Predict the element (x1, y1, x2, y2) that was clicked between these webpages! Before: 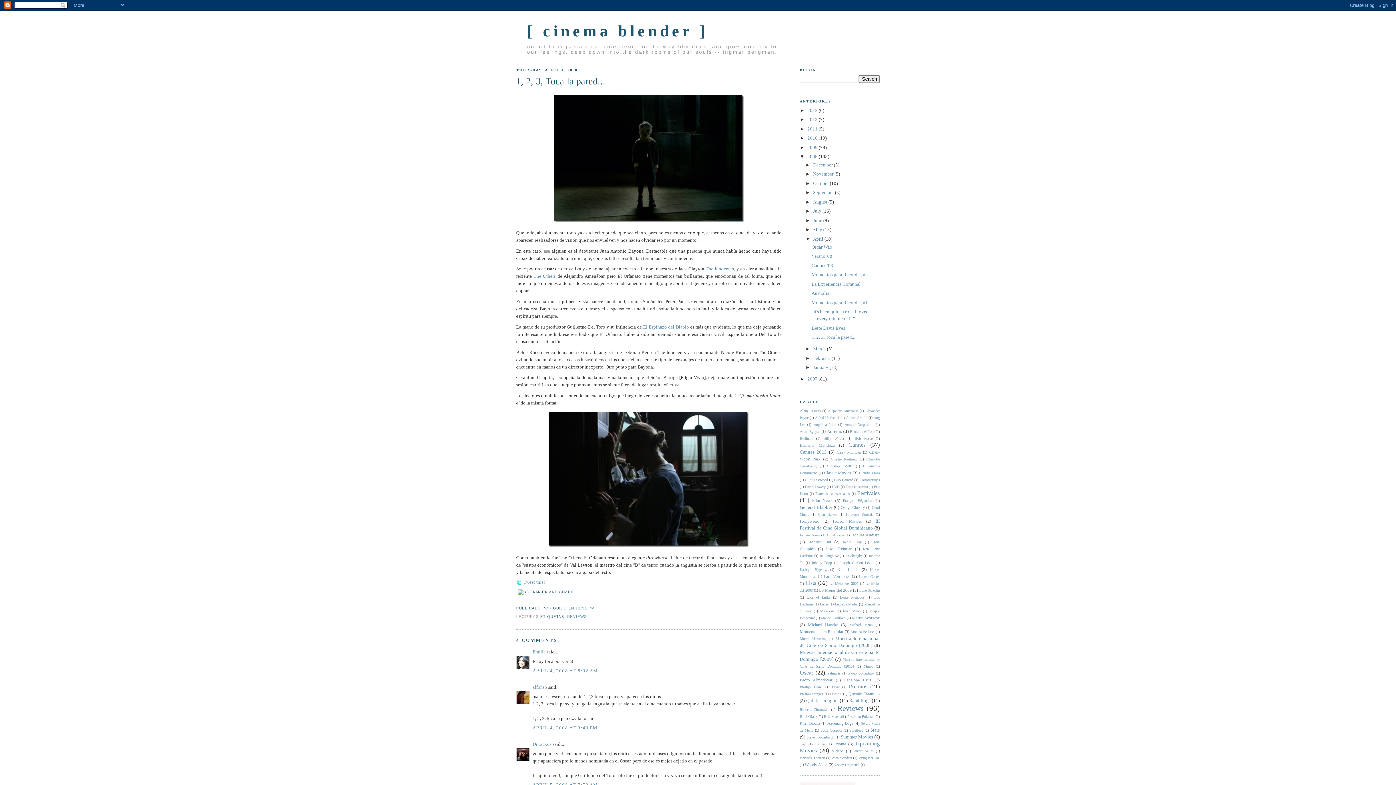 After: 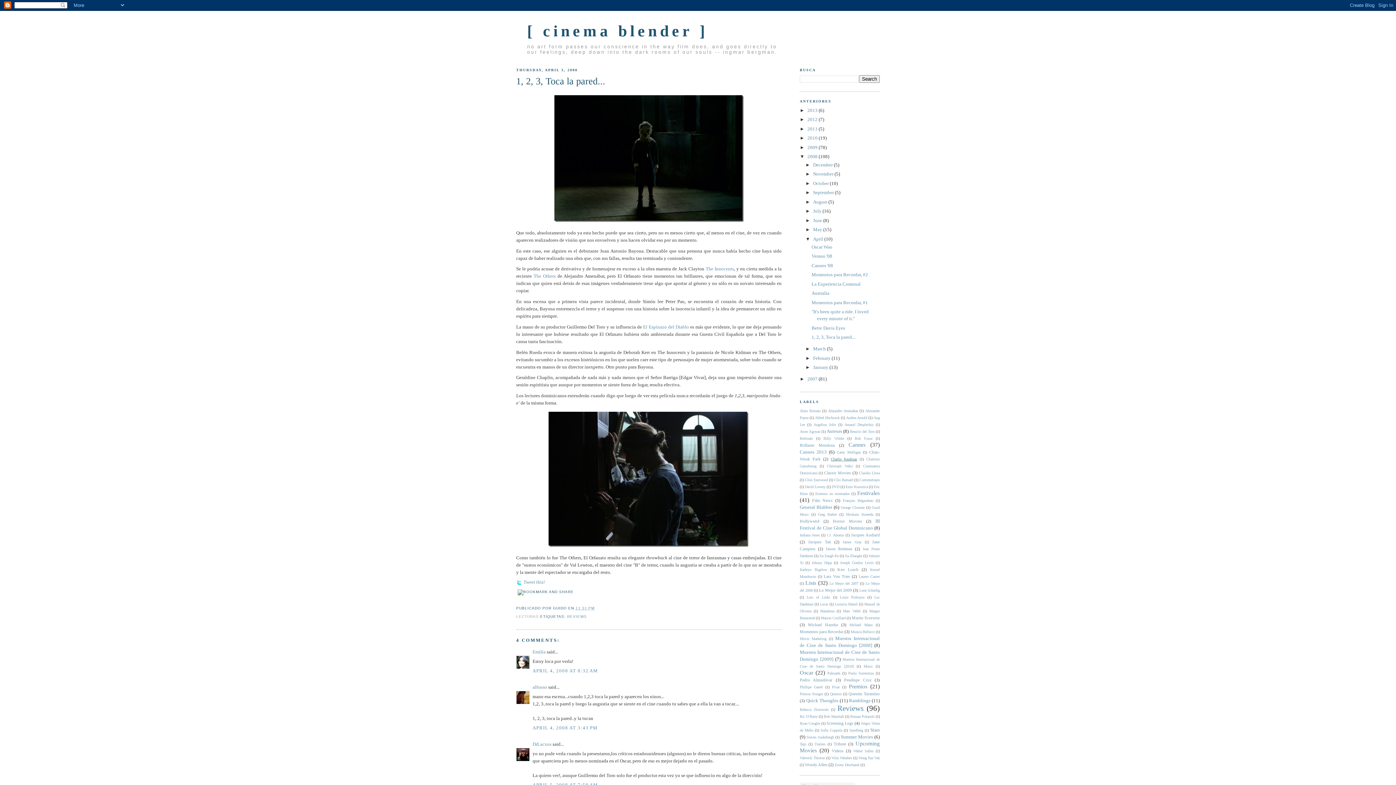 Action: bbox: (831, 457, 857, 461) label: Charlie Kaufman